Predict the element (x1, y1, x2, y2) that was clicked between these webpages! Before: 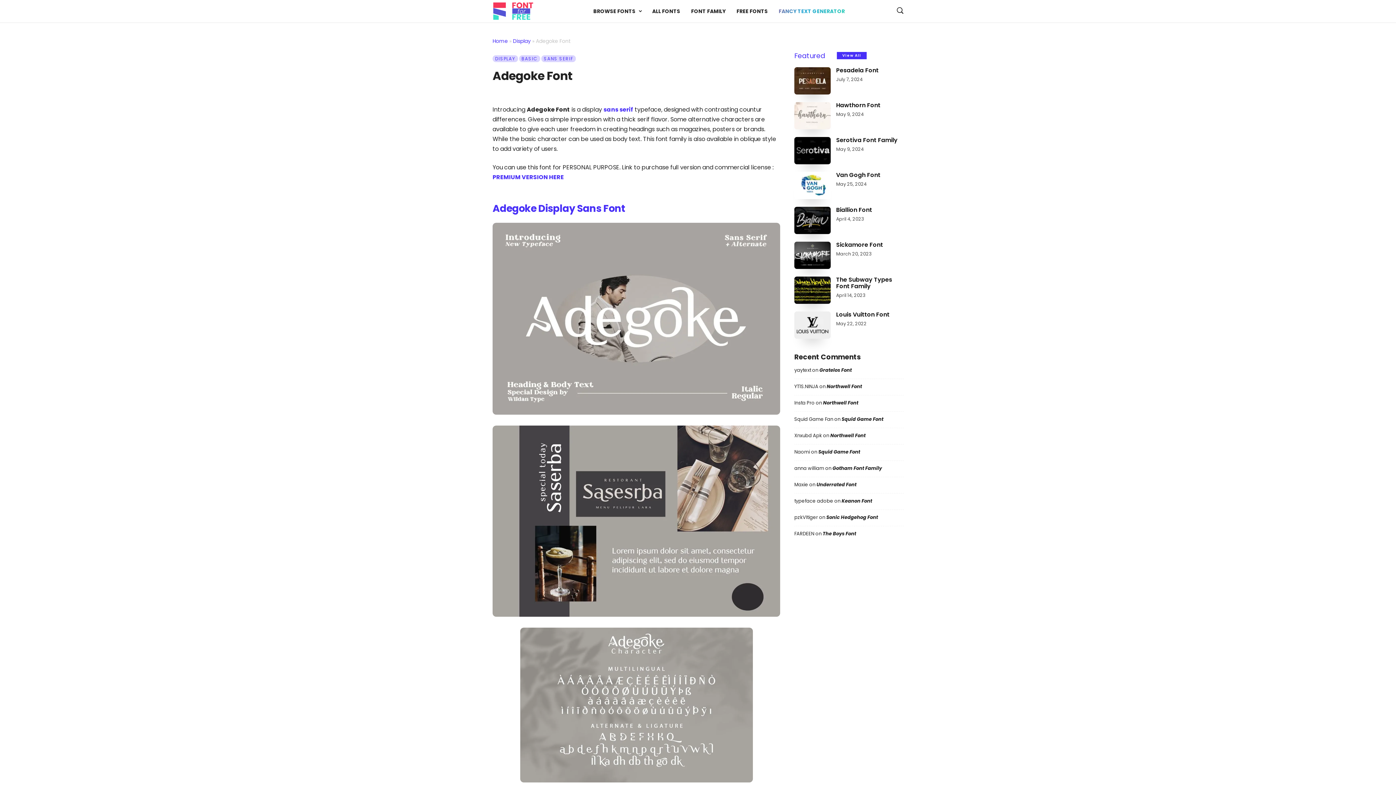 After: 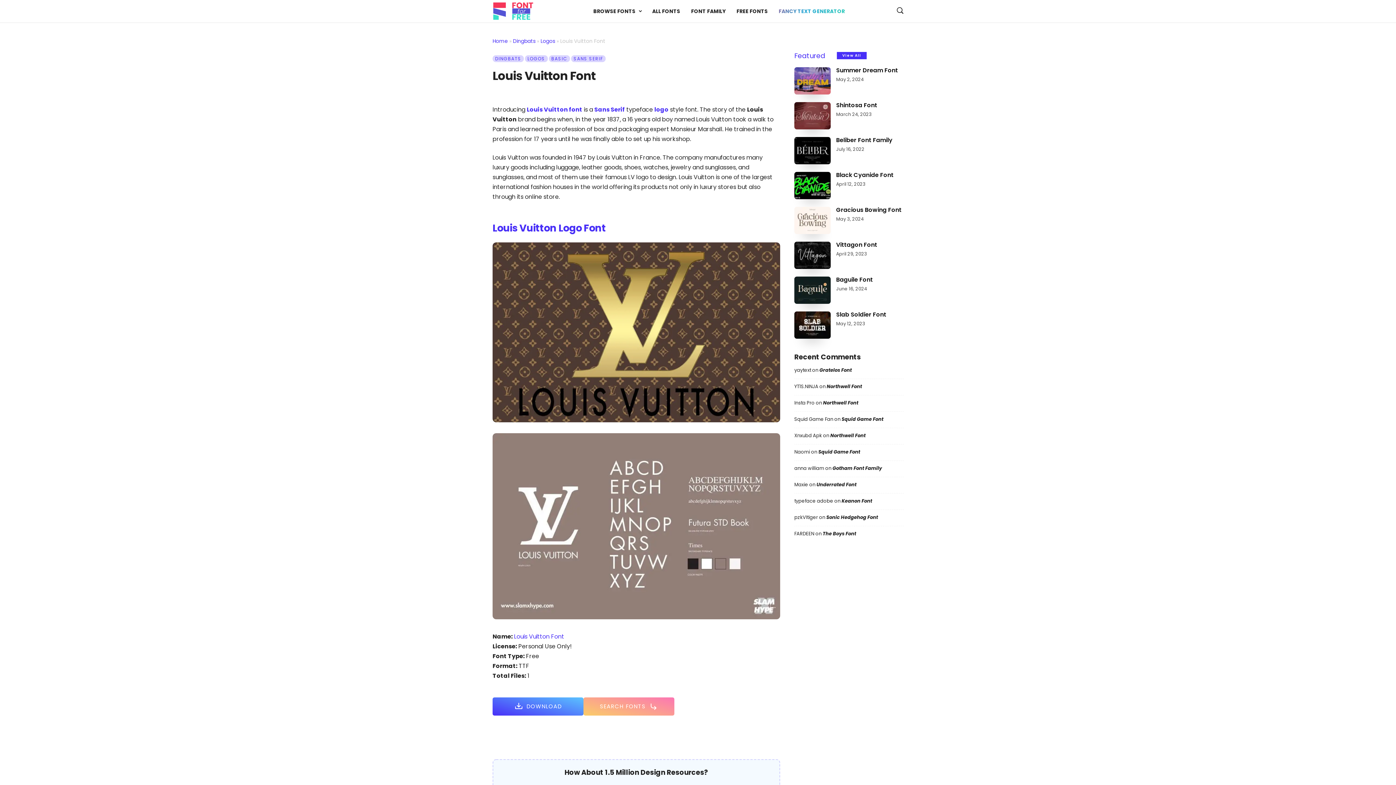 Action: label: Louis Vuitton Font bbox: (836, 311, 889, 318)